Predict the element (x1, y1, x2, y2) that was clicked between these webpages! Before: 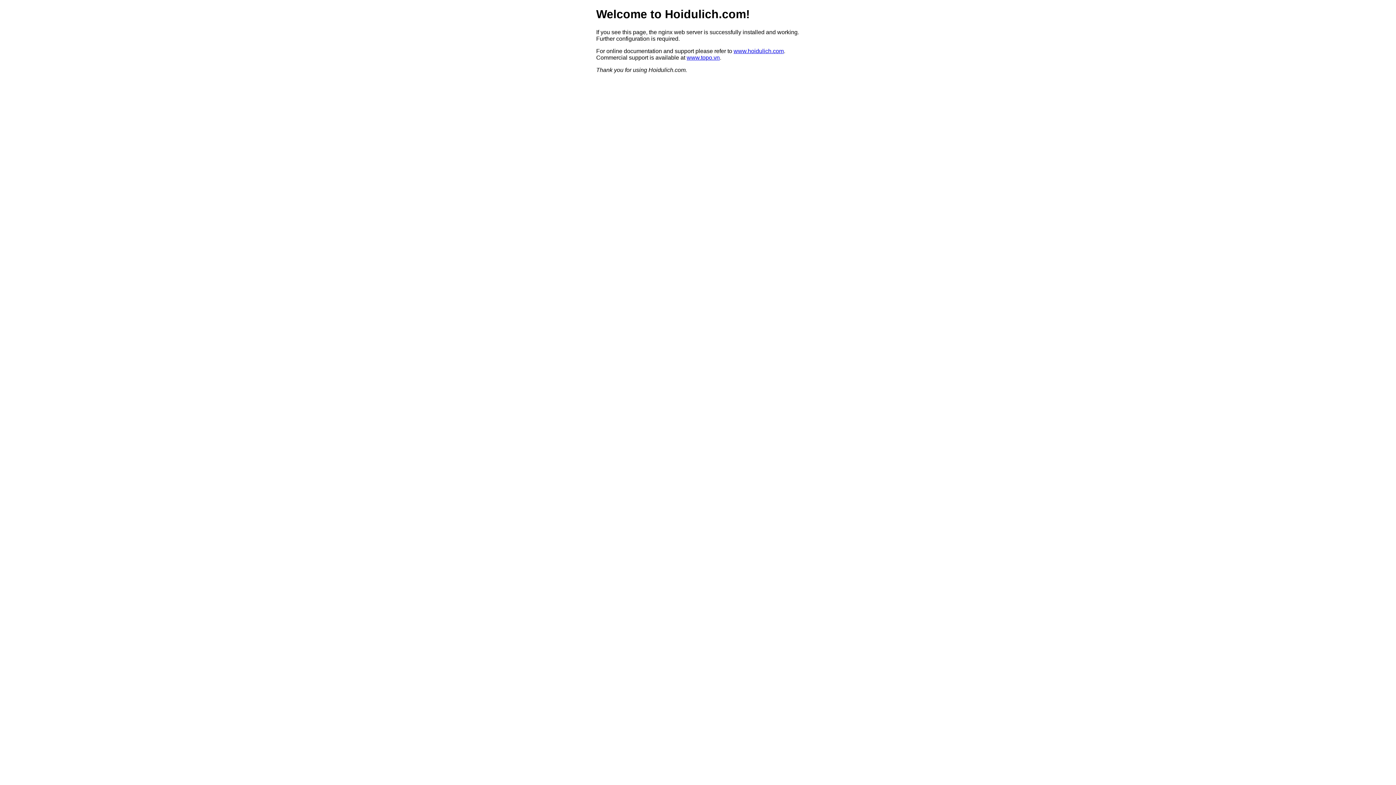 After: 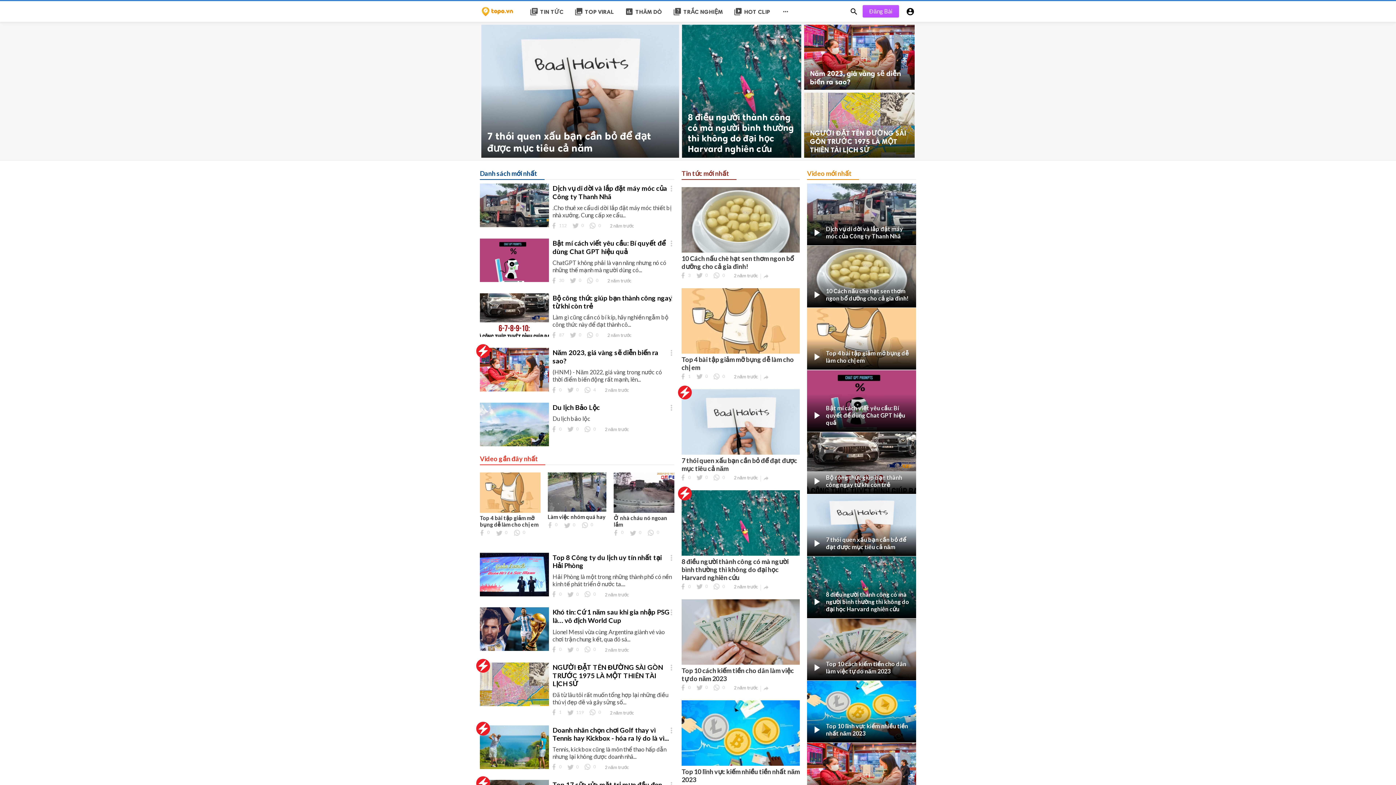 Action: bbox: (686, 54, 720, 60) label: www.topo.vn